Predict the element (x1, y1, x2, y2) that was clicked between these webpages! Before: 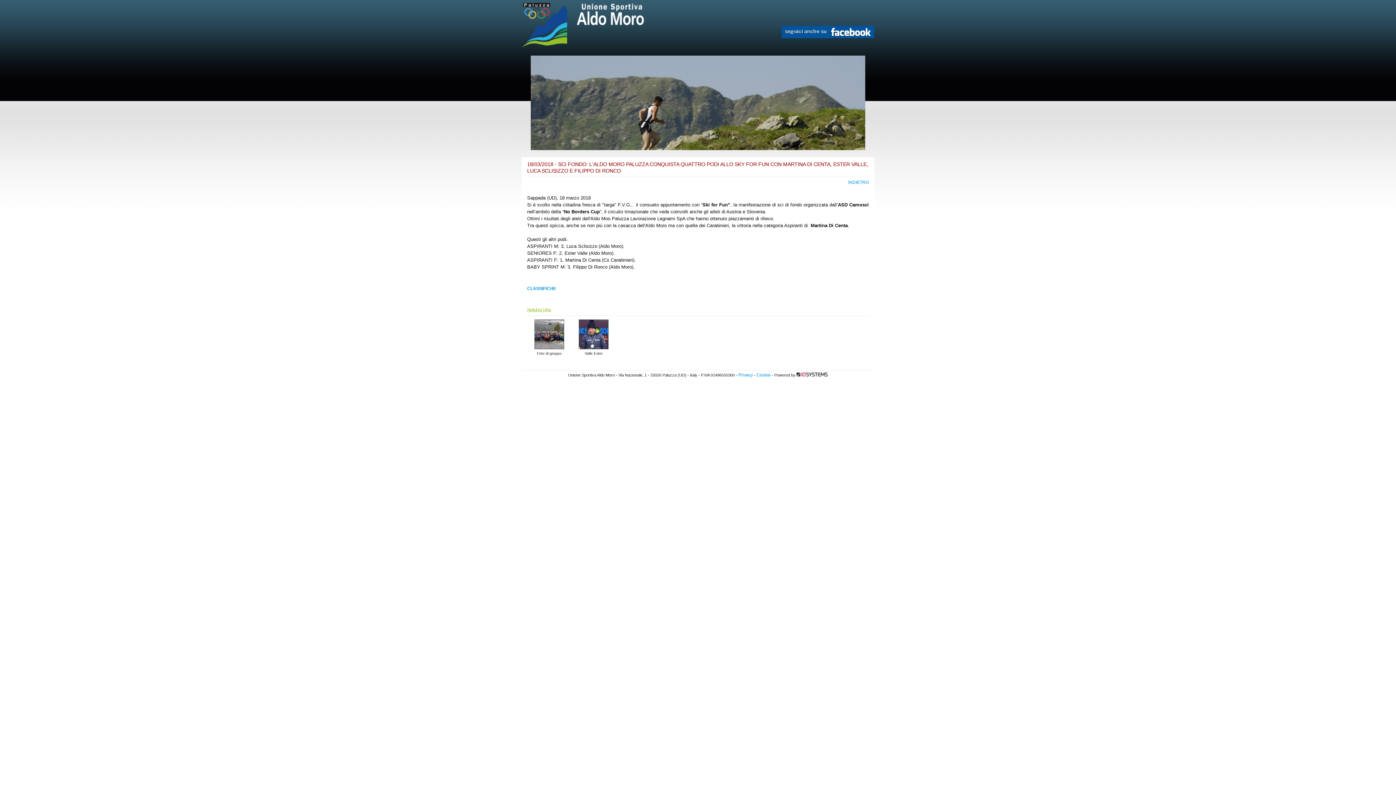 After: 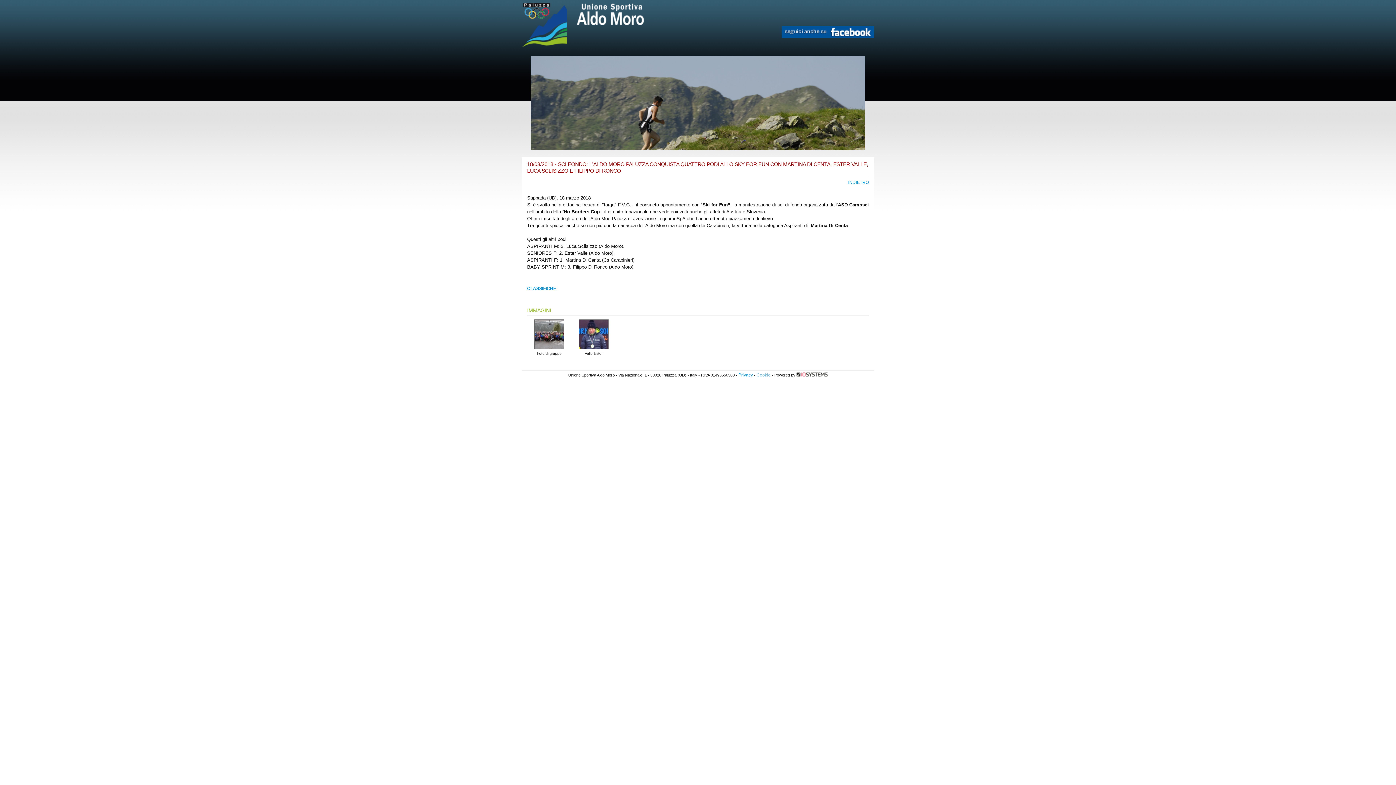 Action: label: Cookie bbox: (756, 372, 770, 377)